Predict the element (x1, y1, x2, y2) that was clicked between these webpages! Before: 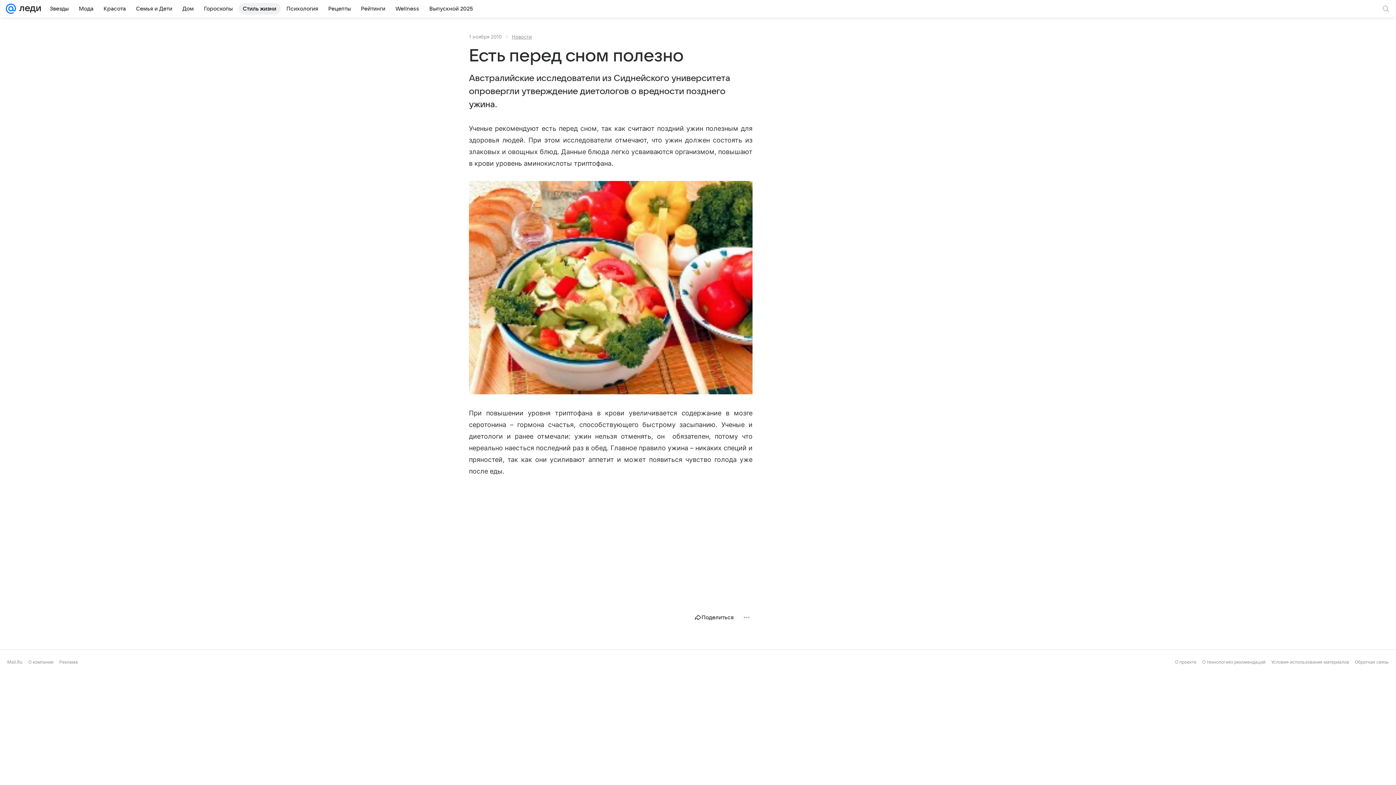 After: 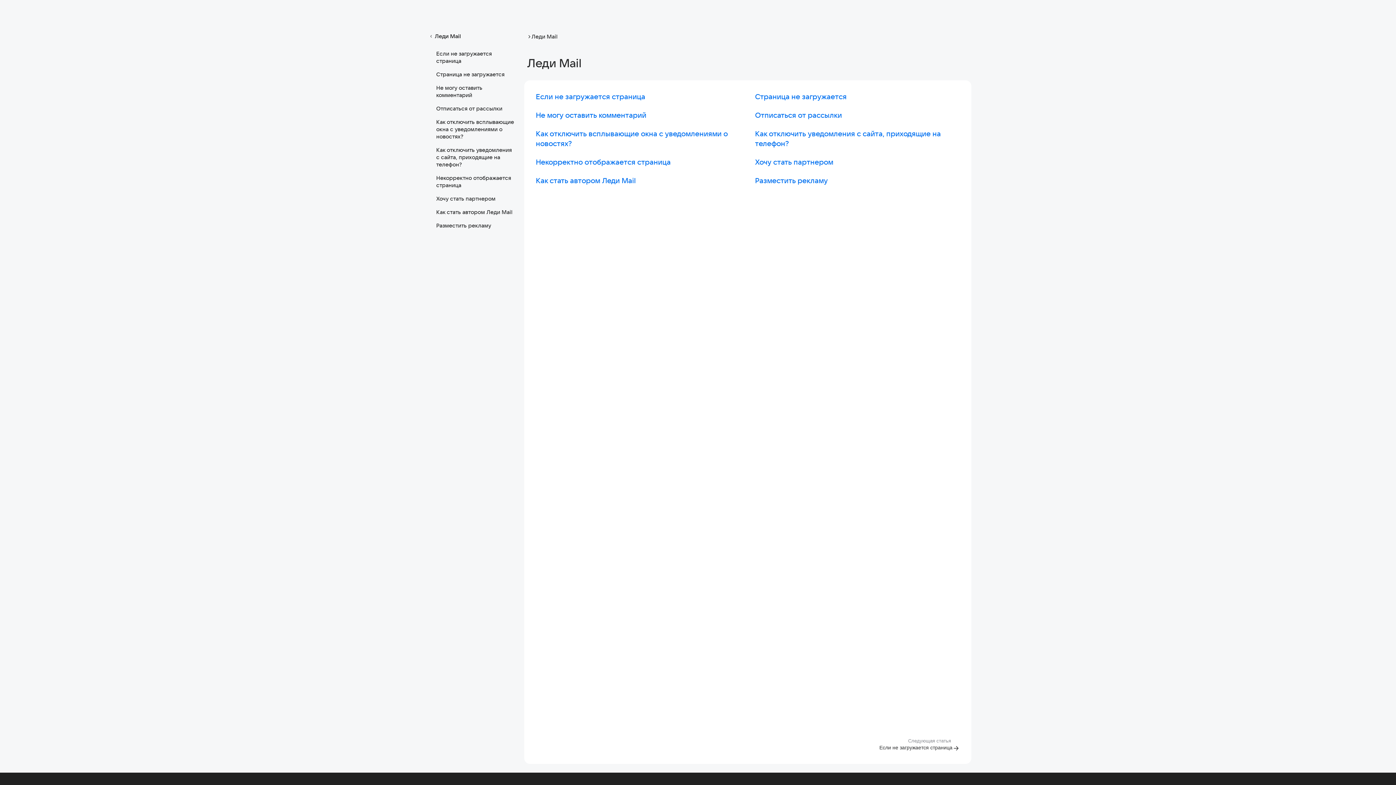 Action: bbox: (1355, 659, 1389, 664) label: Обратная связь